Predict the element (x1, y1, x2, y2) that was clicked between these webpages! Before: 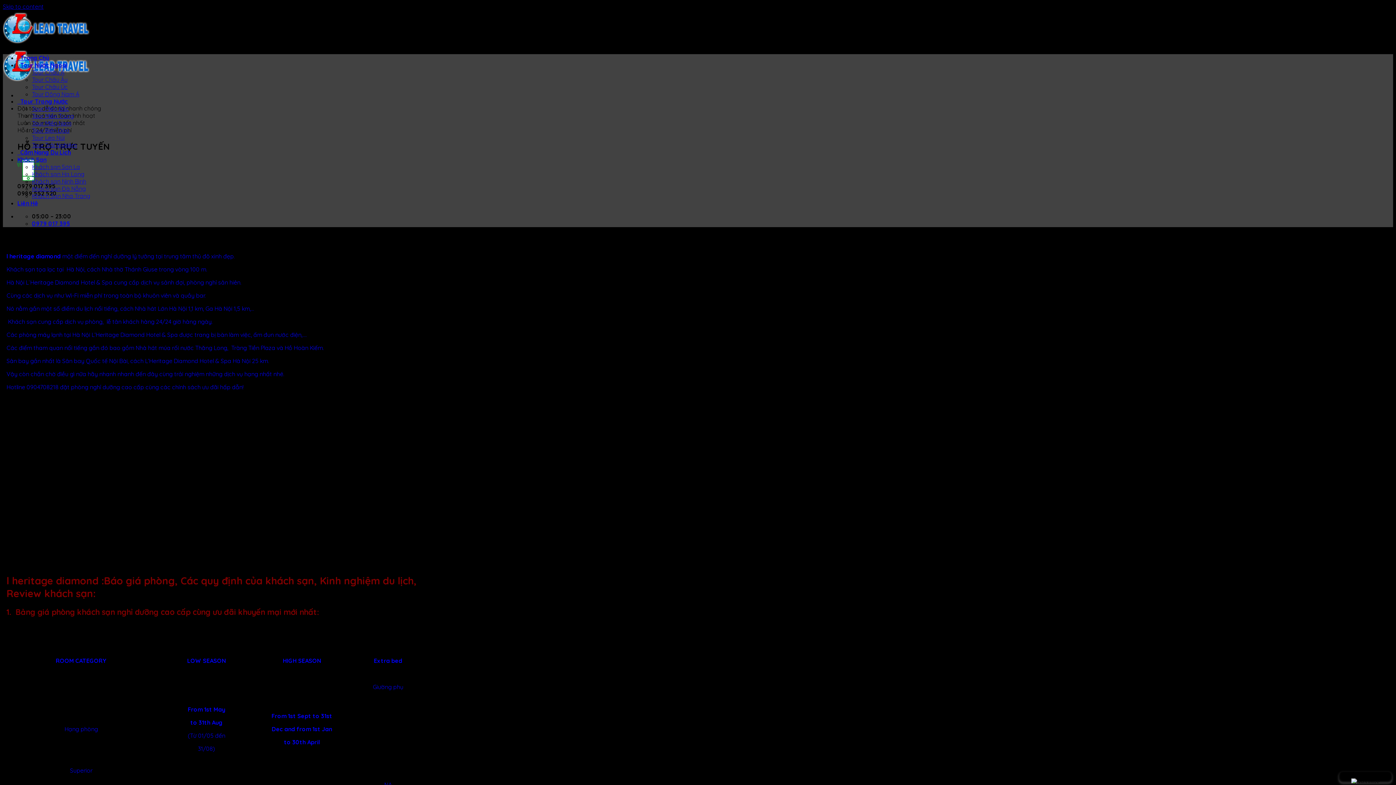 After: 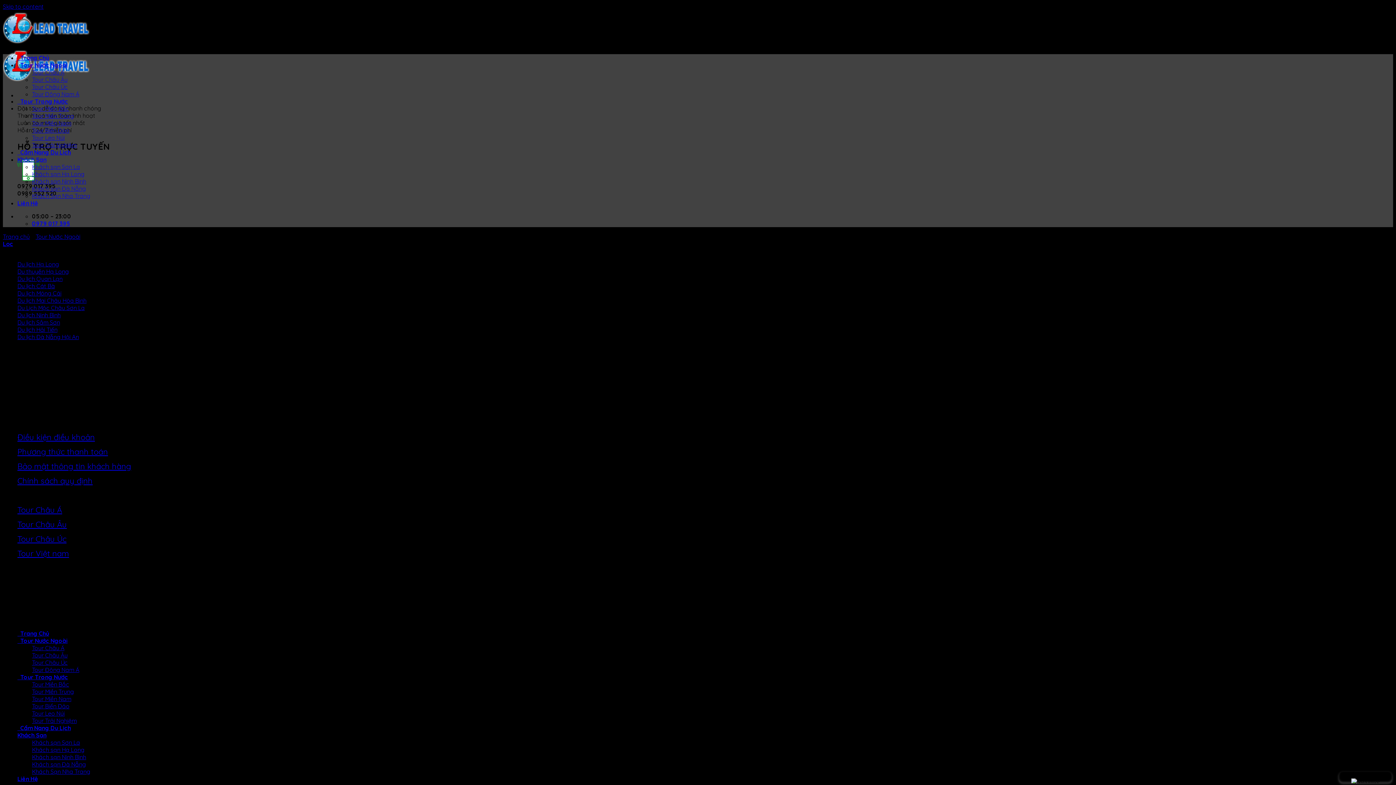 Action: bbox: (32, 68, 64, 76) label: Tour Châu Á